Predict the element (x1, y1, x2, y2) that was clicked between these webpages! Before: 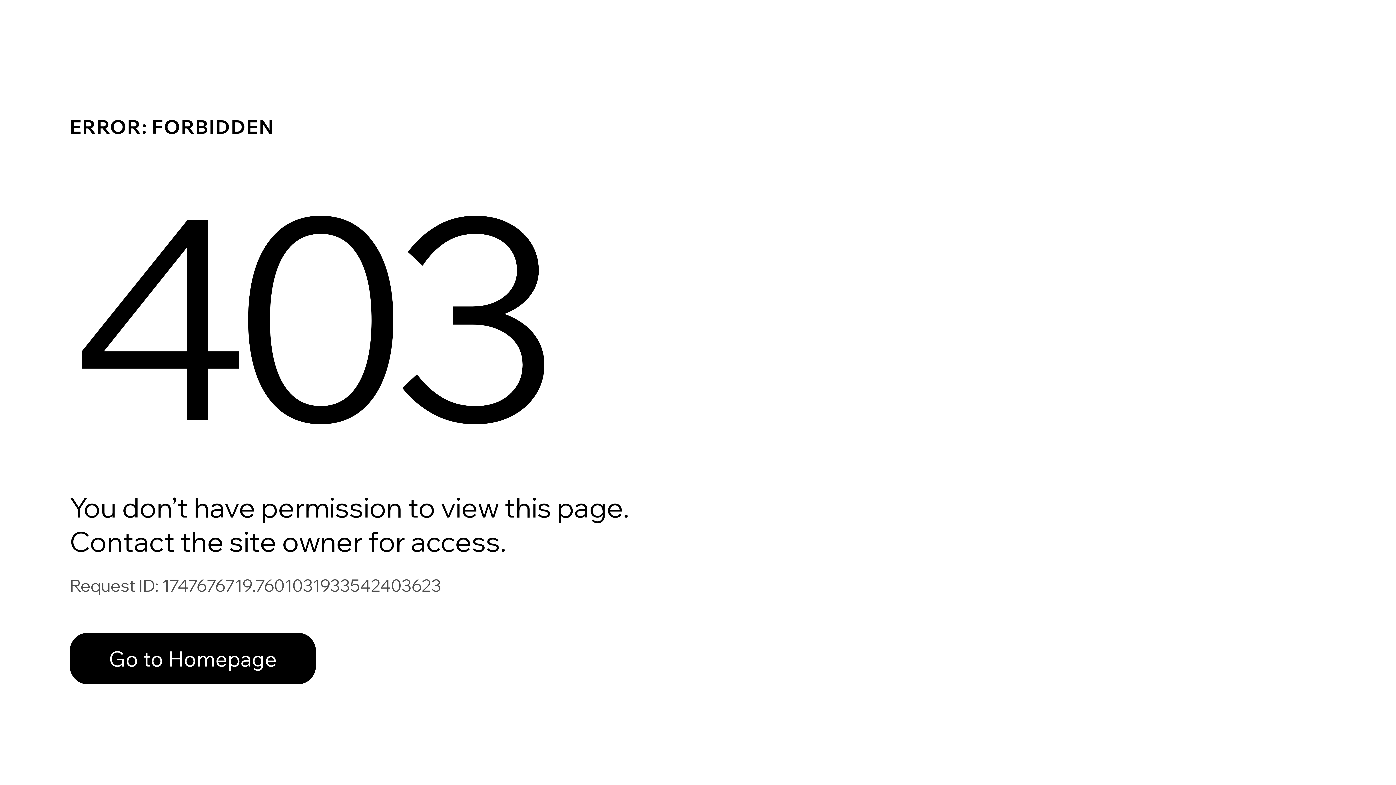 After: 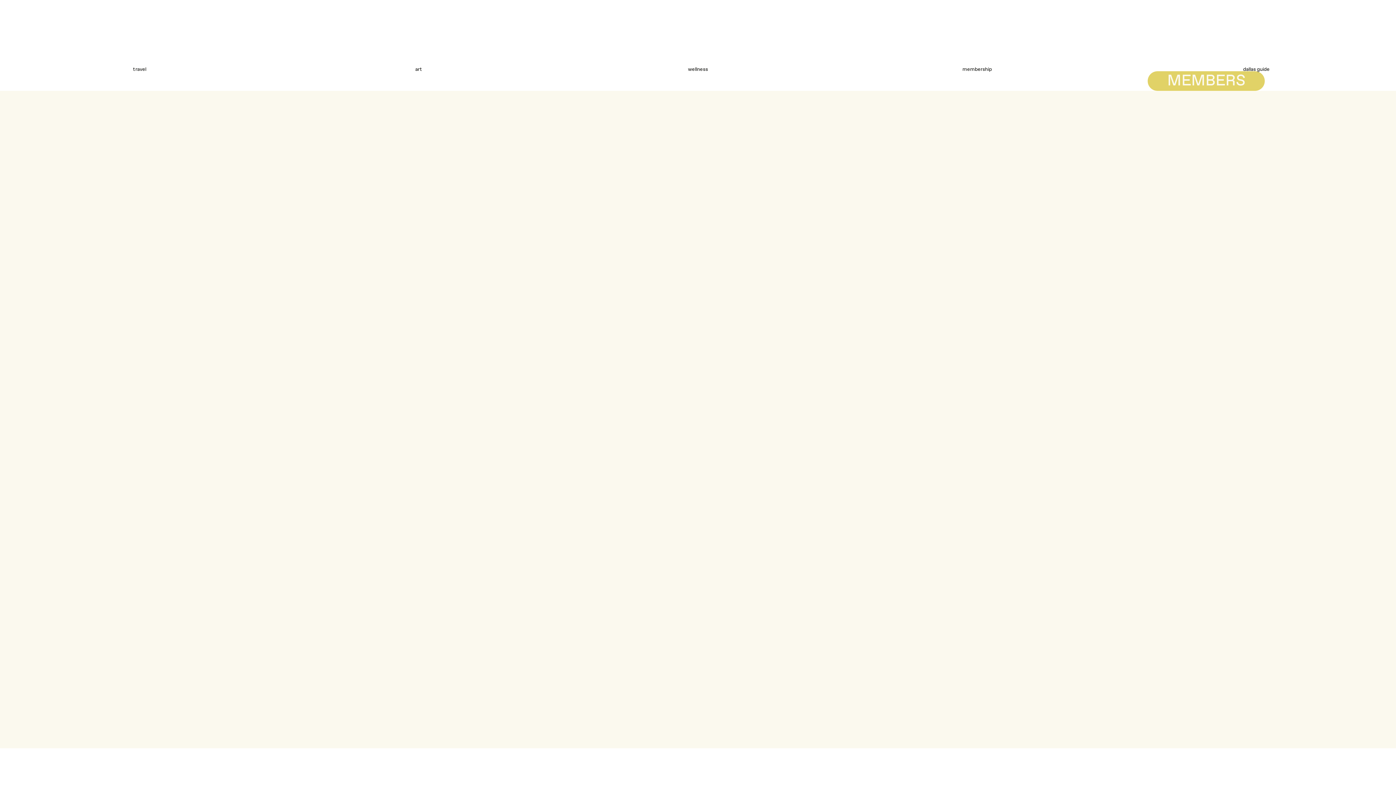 Action: bbox: (69, 633, 316, 684) label: Go to Homepage